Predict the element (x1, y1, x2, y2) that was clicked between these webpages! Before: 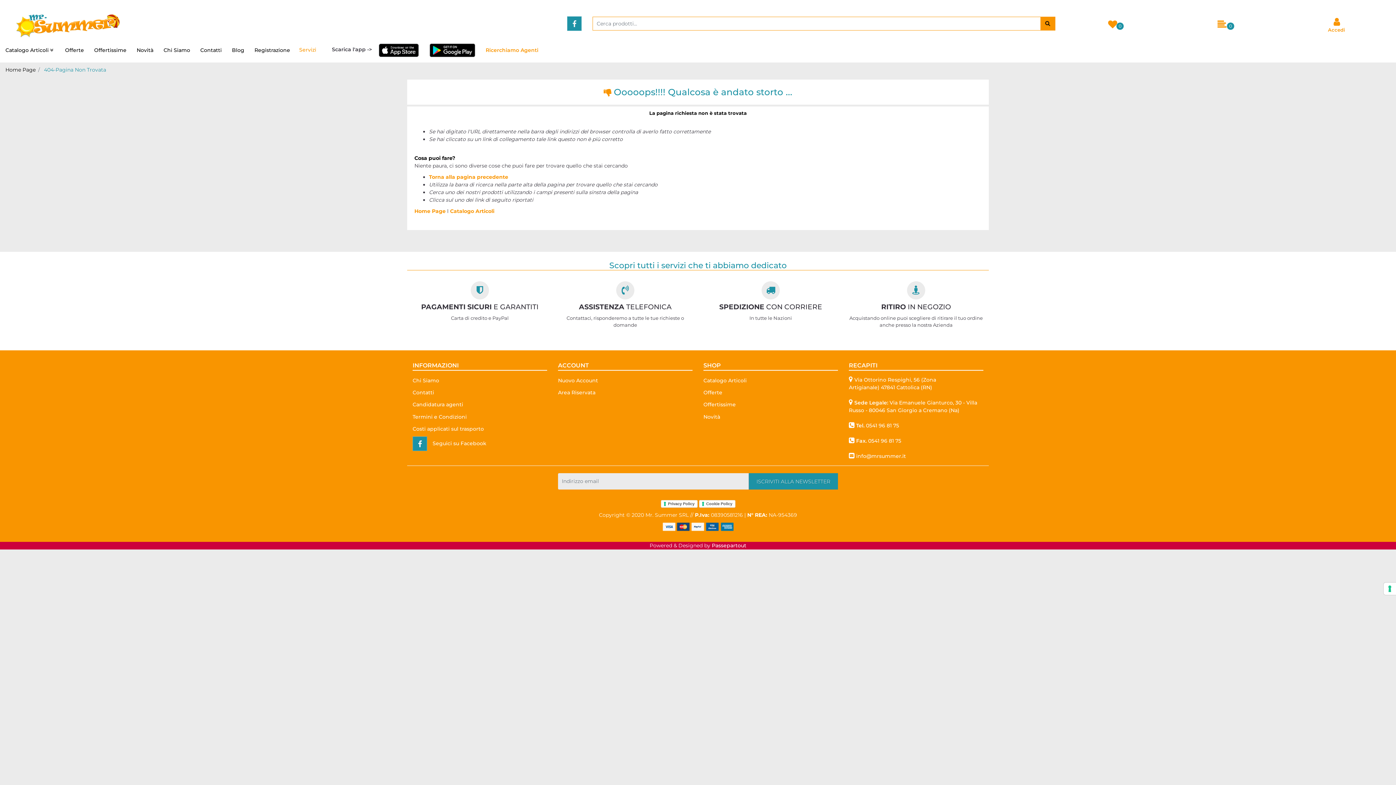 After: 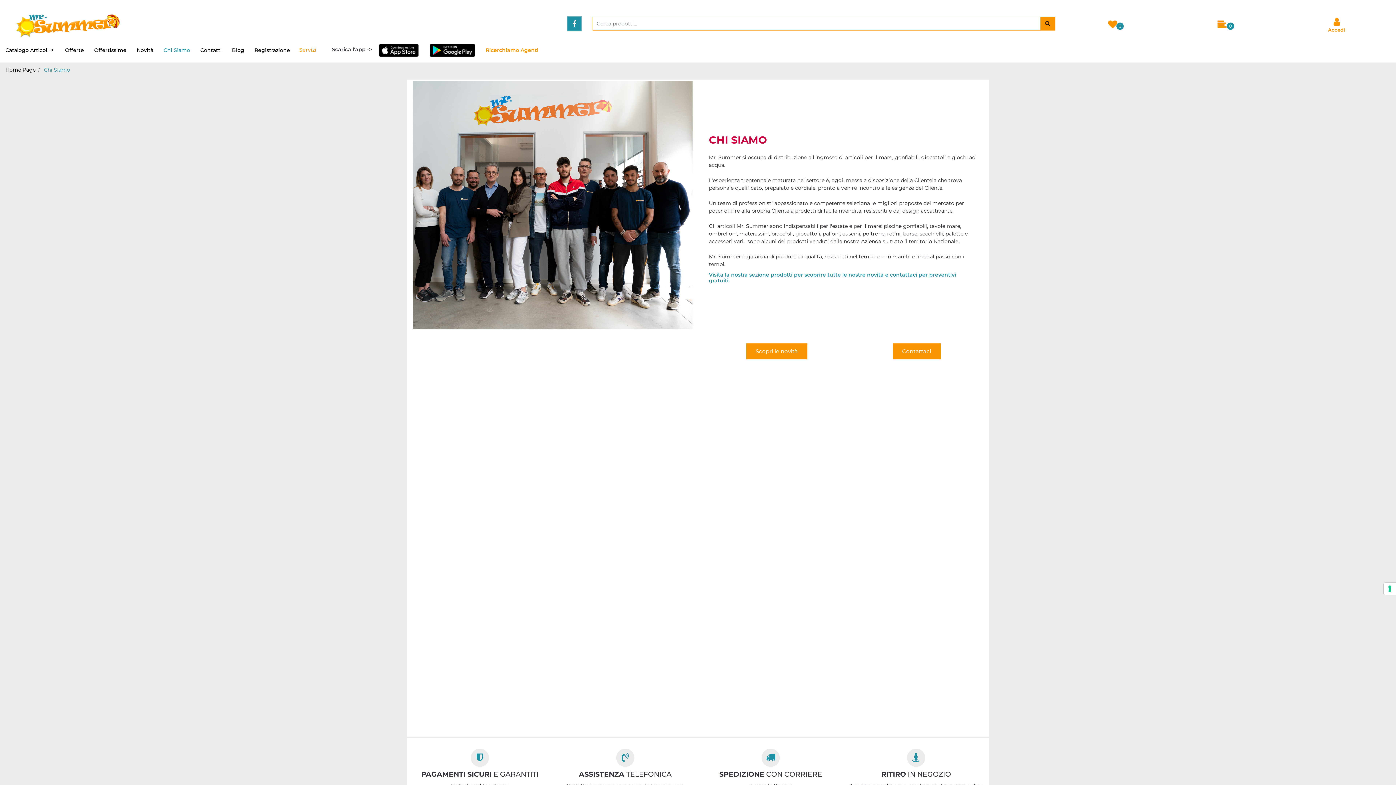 Action: bbox: (412, 376, 486, 385) label: Chi Siamo